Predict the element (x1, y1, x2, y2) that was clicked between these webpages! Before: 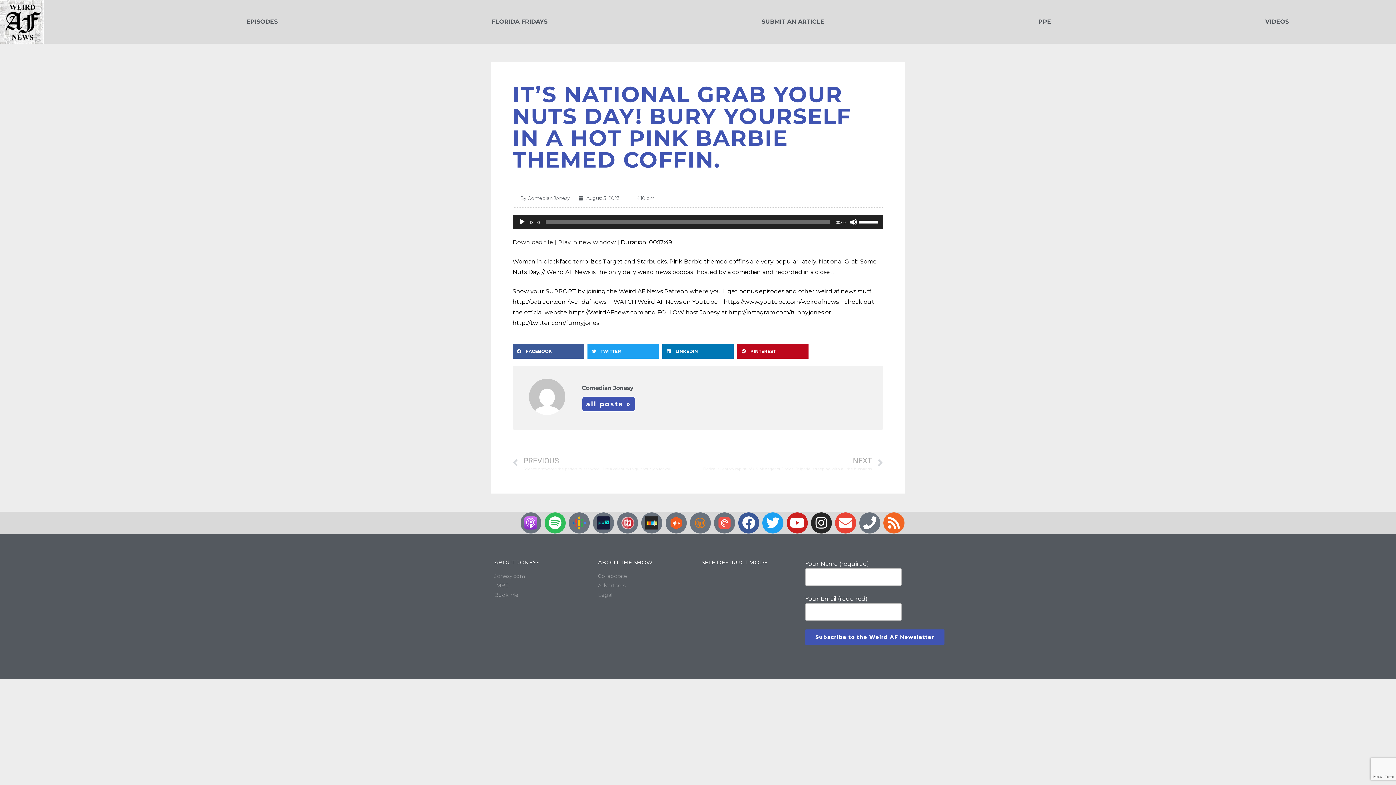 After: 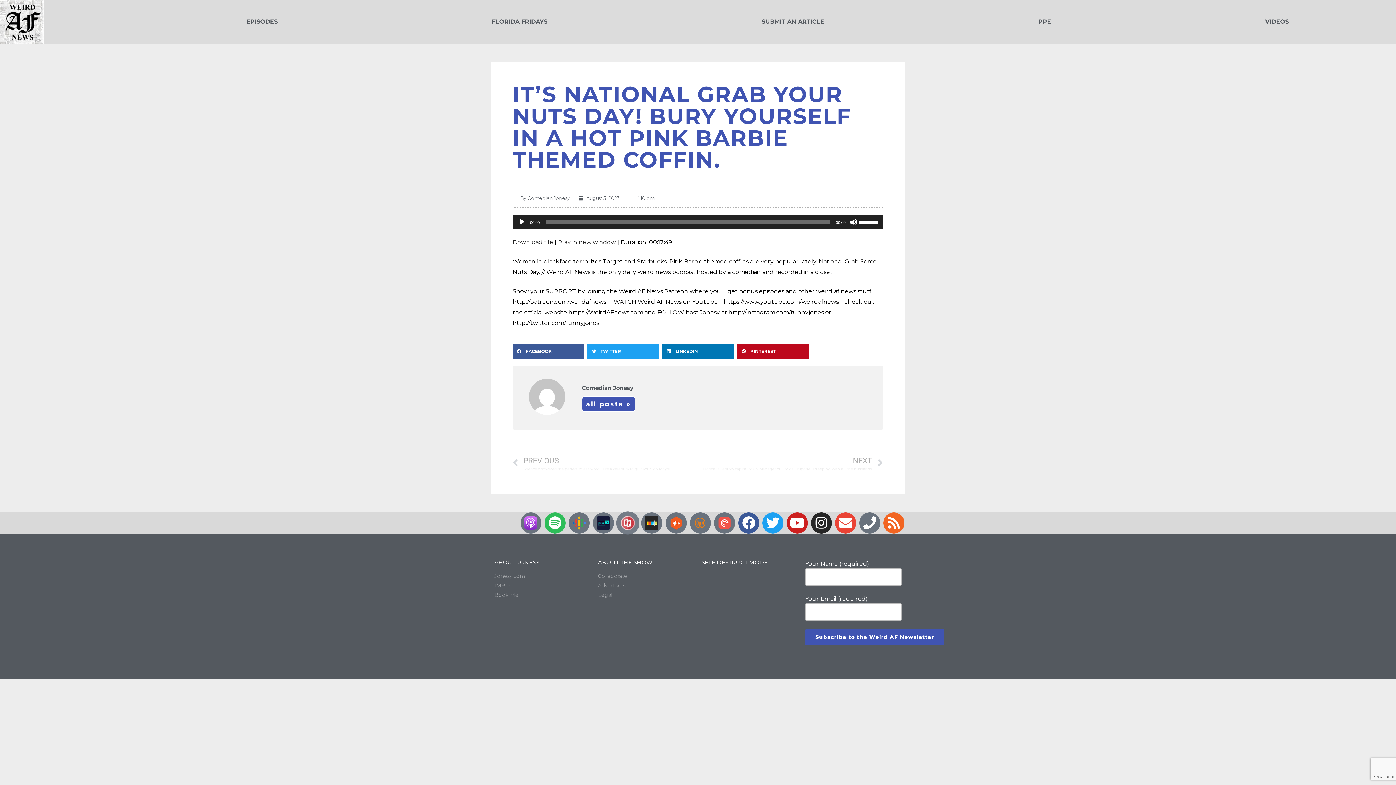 Action: bbox: (617, 512, 638, 533)